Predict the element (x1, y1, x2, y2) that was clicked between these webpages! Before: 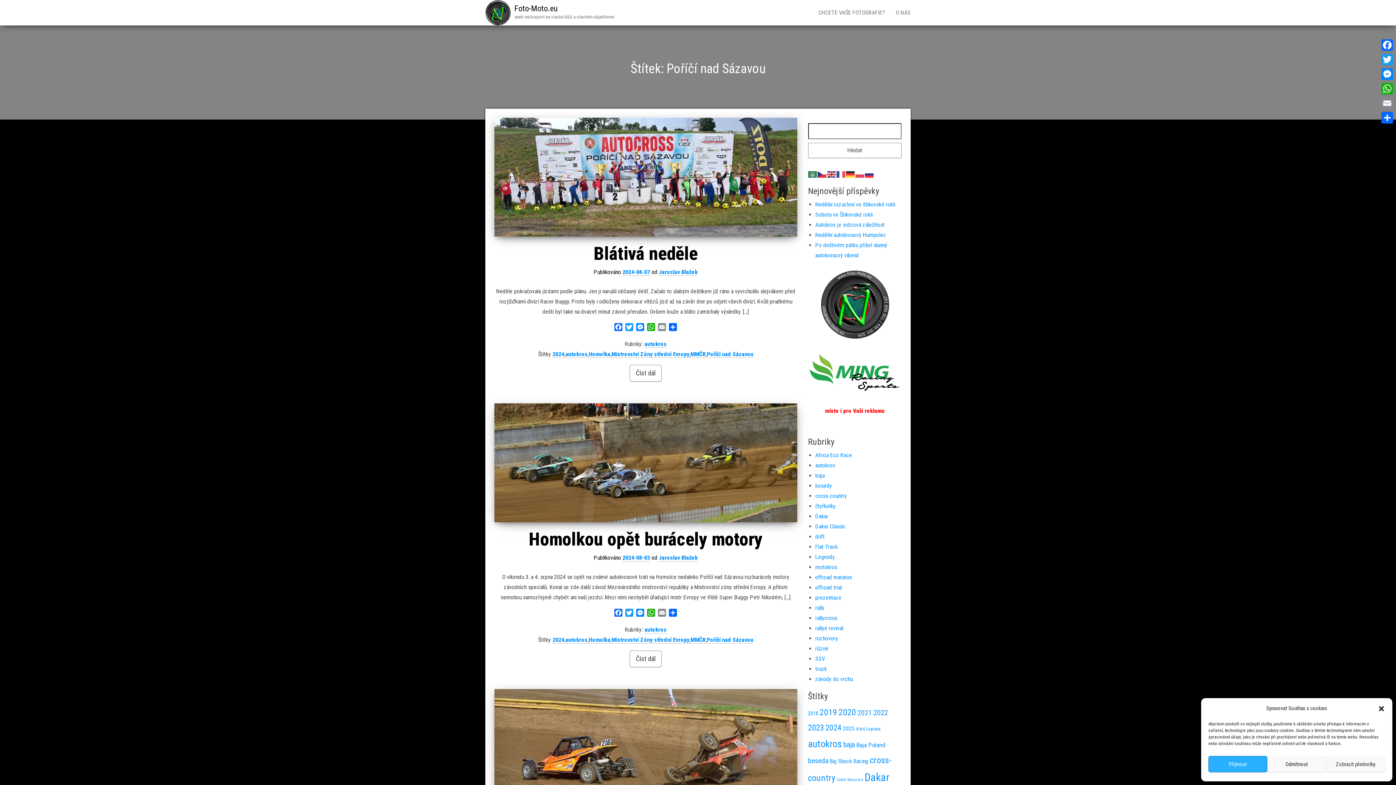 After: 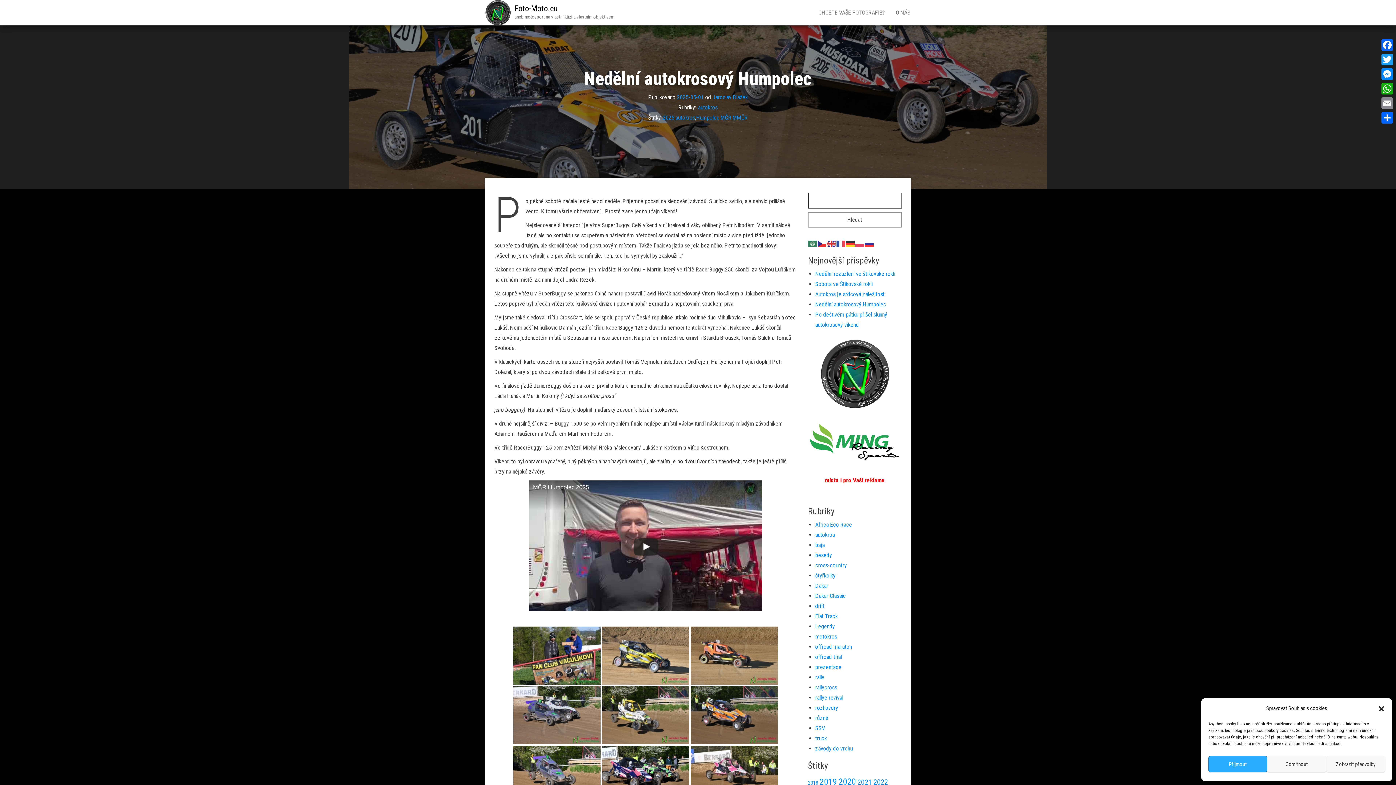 Action: label: Nedělní autokrosový Humpolec bbox: (815, 231, 886, 238)